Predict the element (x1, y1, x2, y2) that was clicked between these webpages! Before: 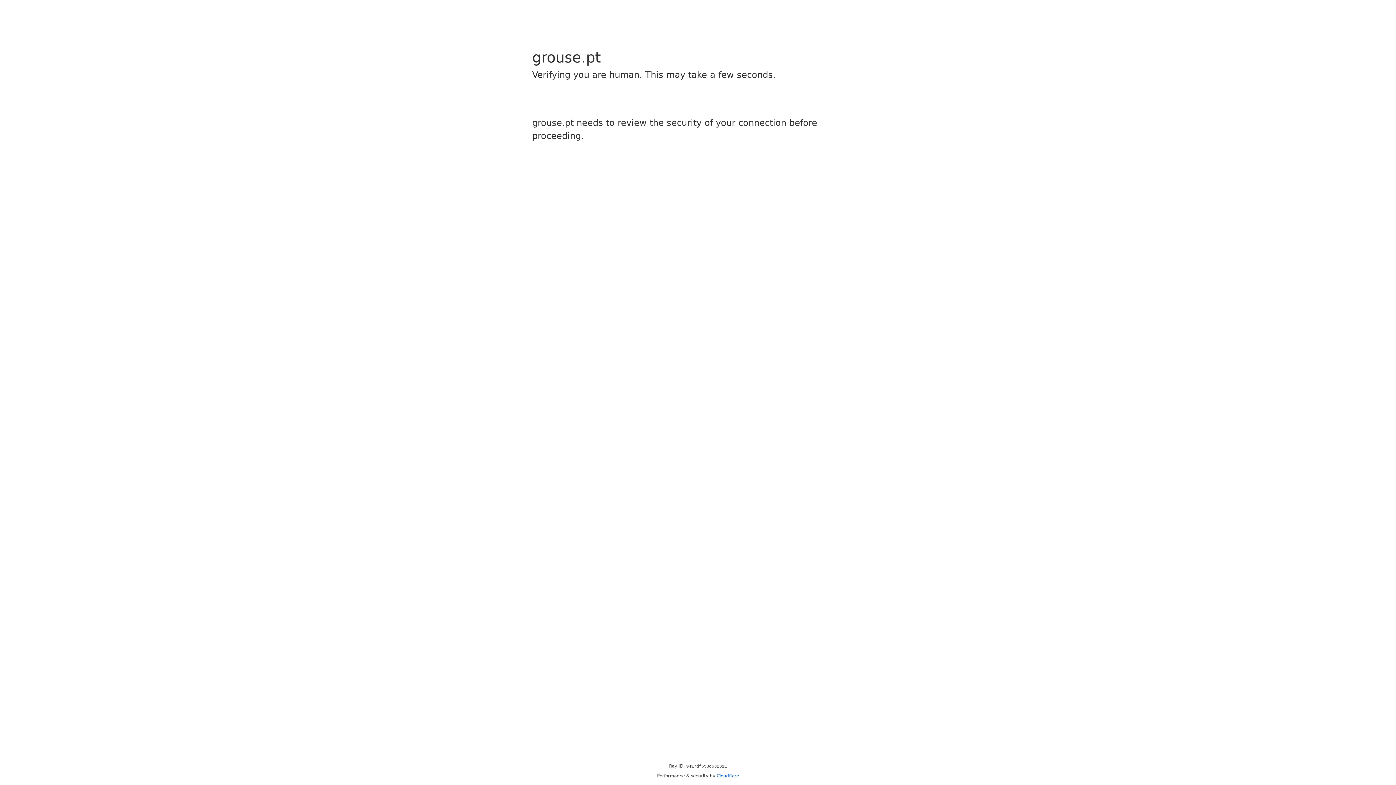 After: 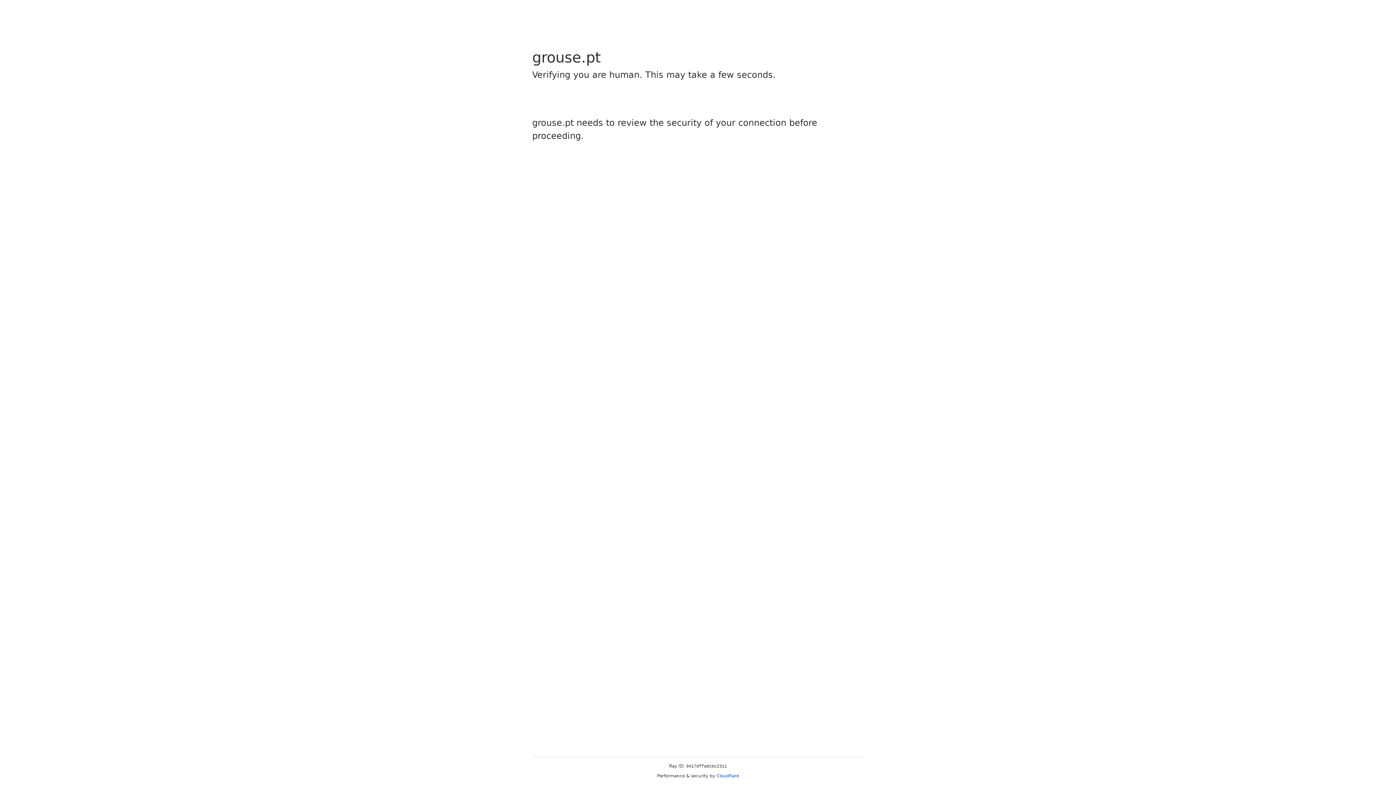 Action: bbox: (716, 773, 739, 778) label: Cloudflare